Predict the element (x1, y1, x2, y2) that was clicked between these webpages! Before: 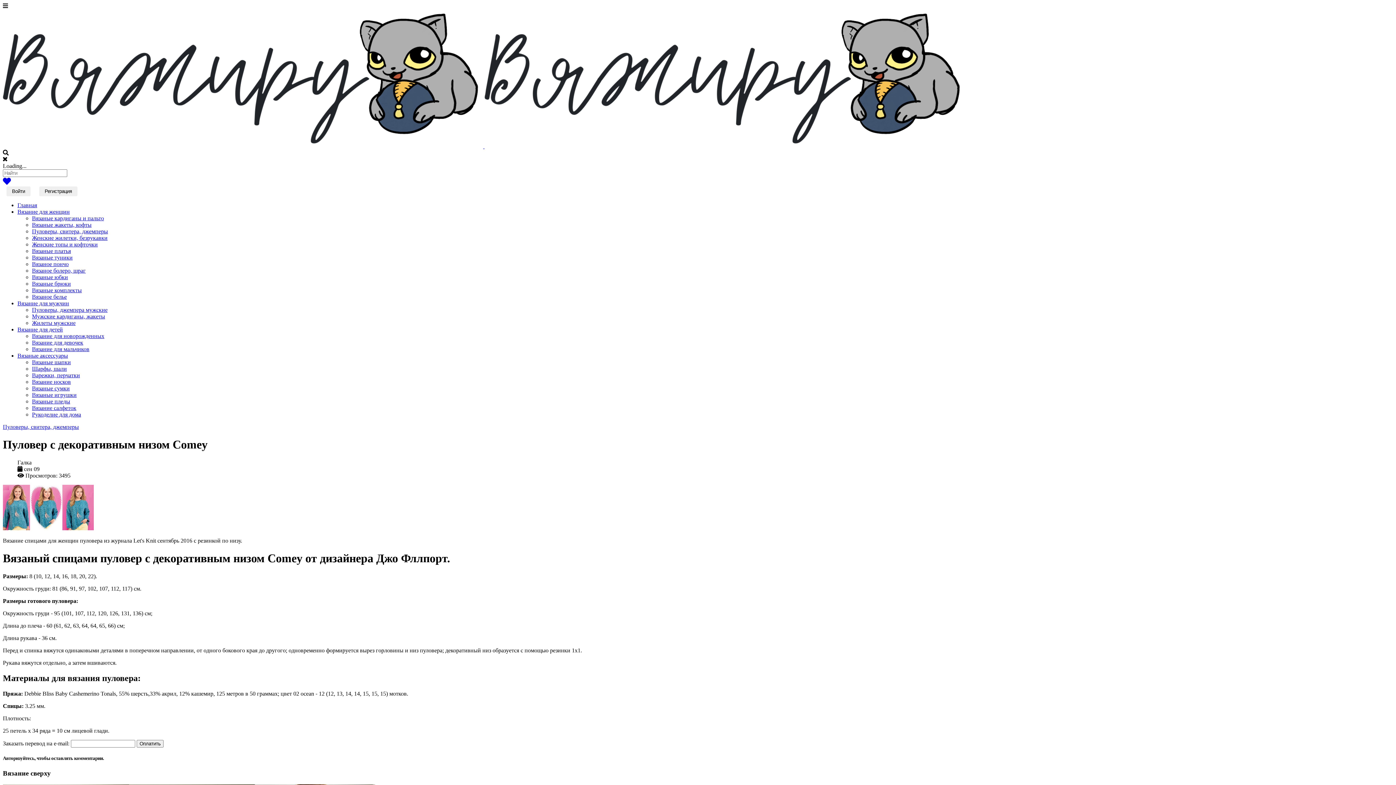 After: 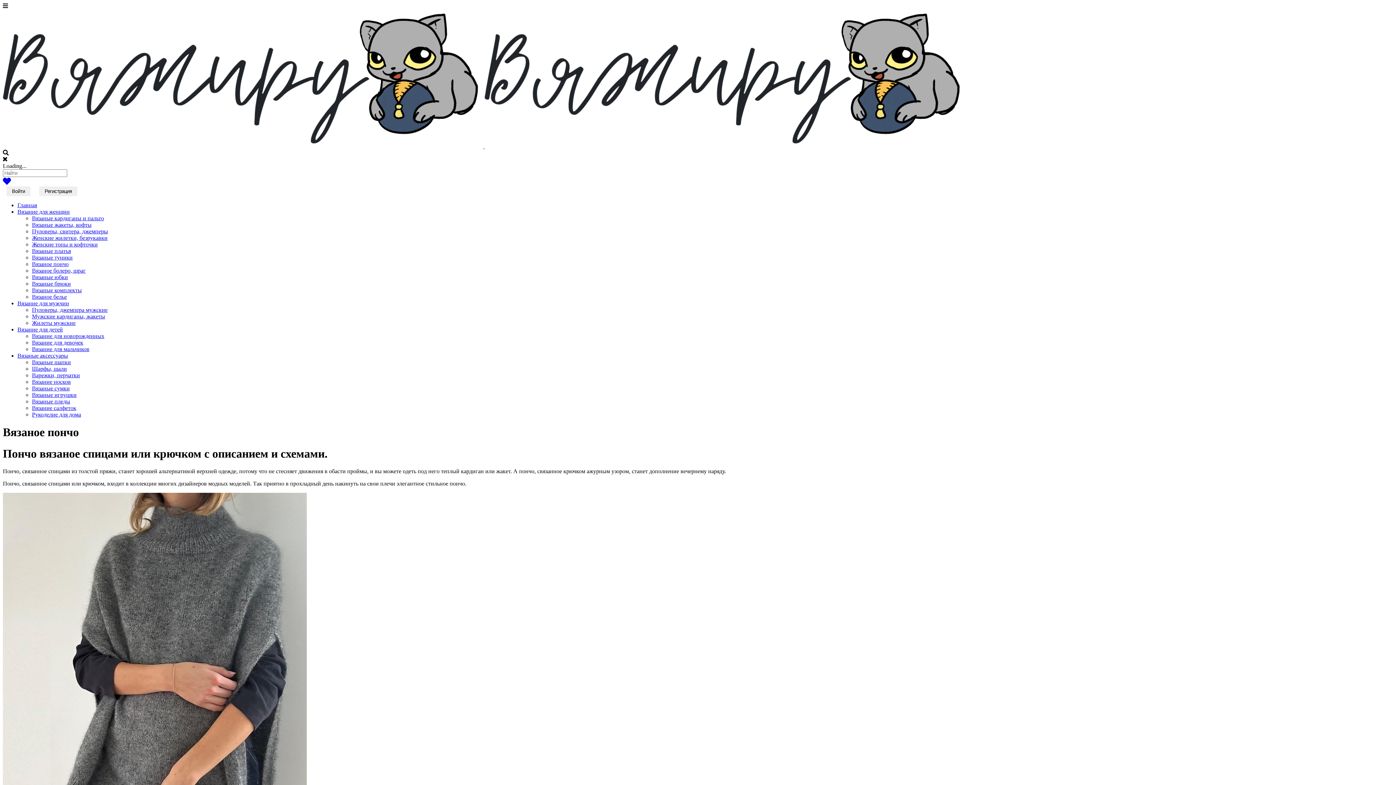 Action: label: Вязаное пончо bbox: (32, 261, 68, 267)